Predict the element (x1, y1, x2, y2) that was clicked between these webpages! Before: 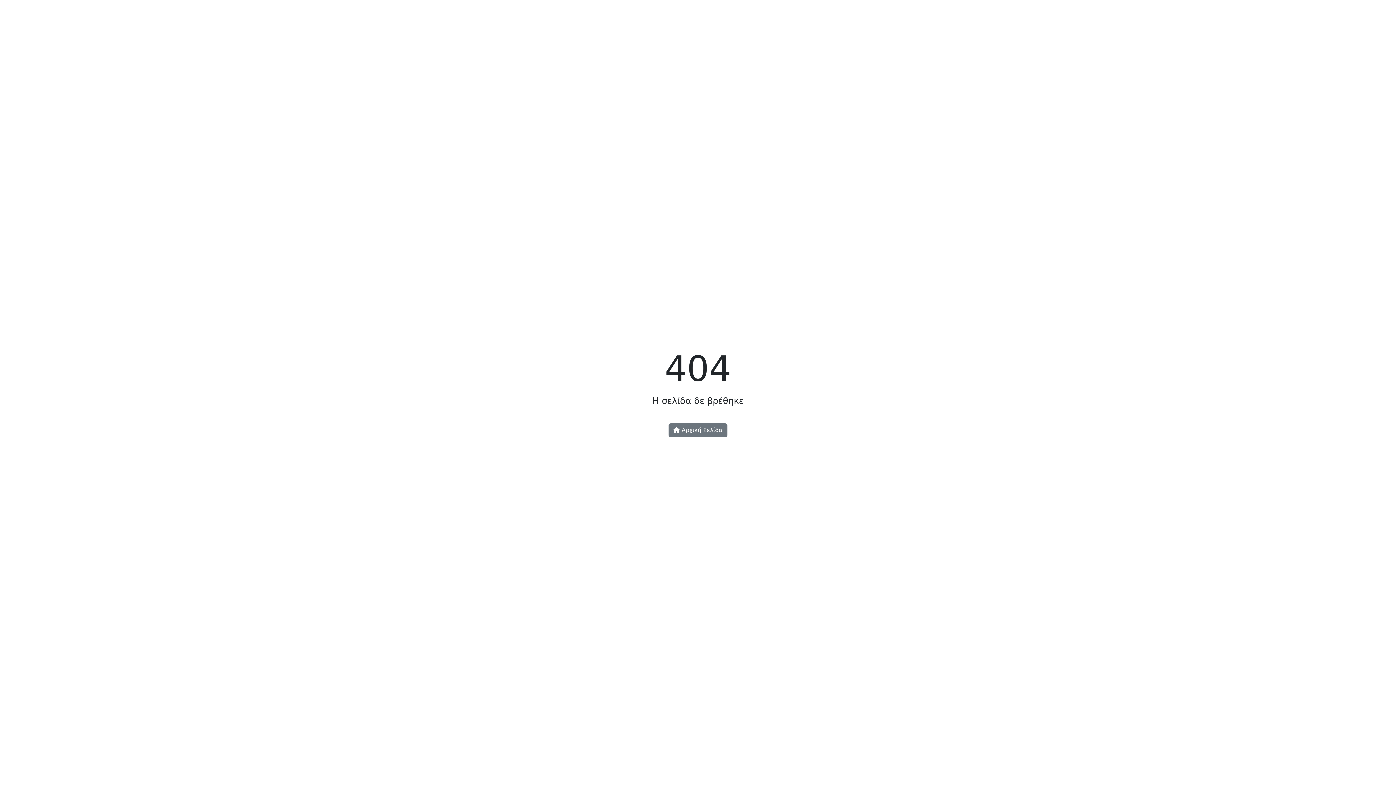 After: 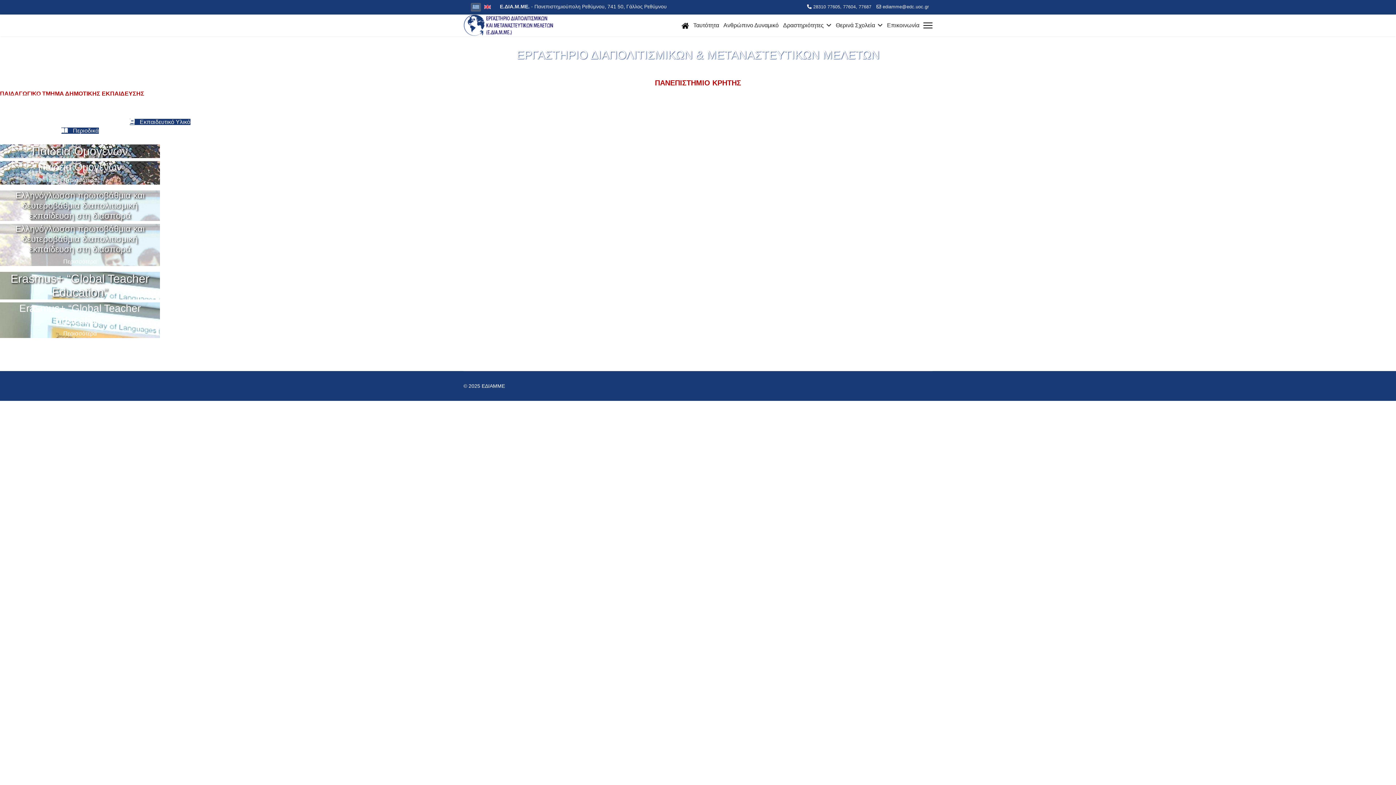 Action: bbox: (668, 423, 727, 437) label:  Αρχική Σελίδα